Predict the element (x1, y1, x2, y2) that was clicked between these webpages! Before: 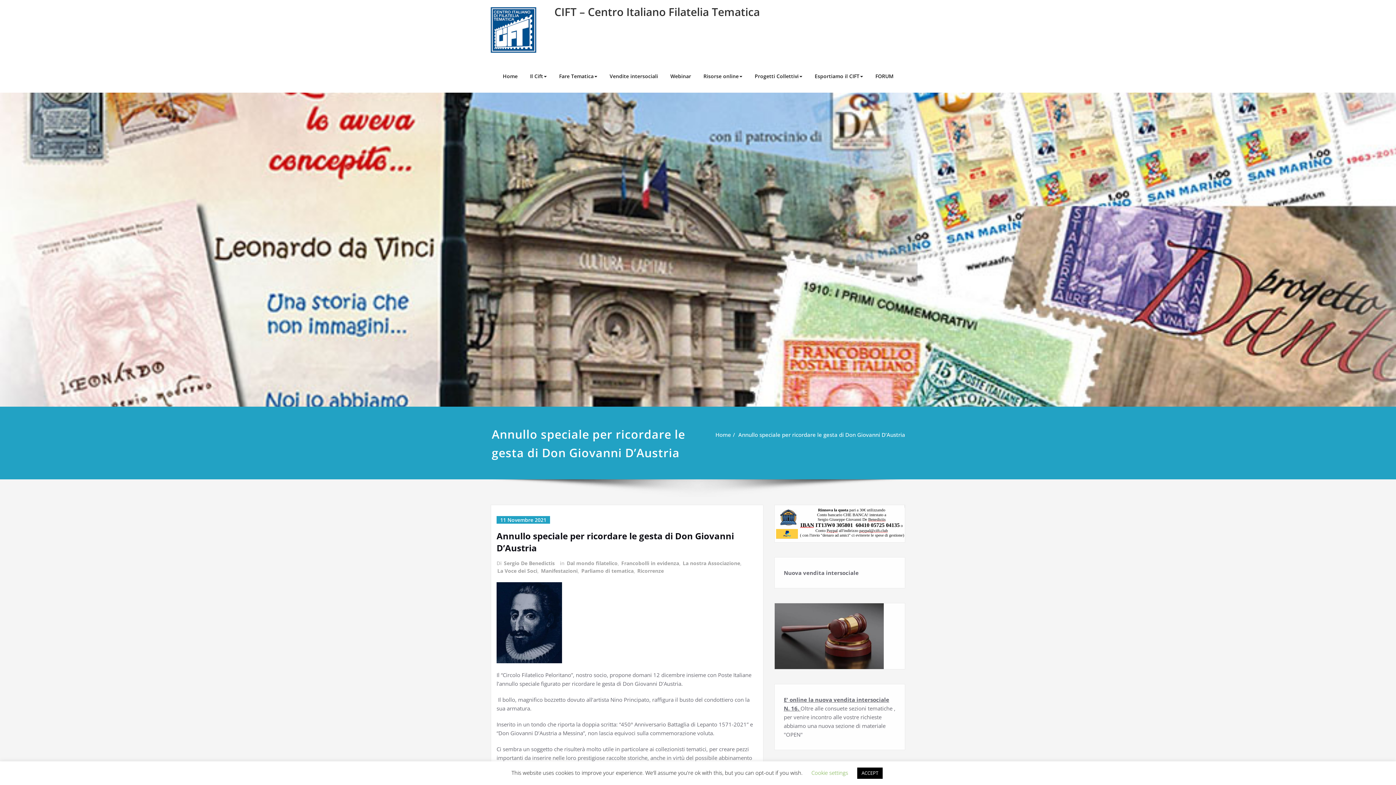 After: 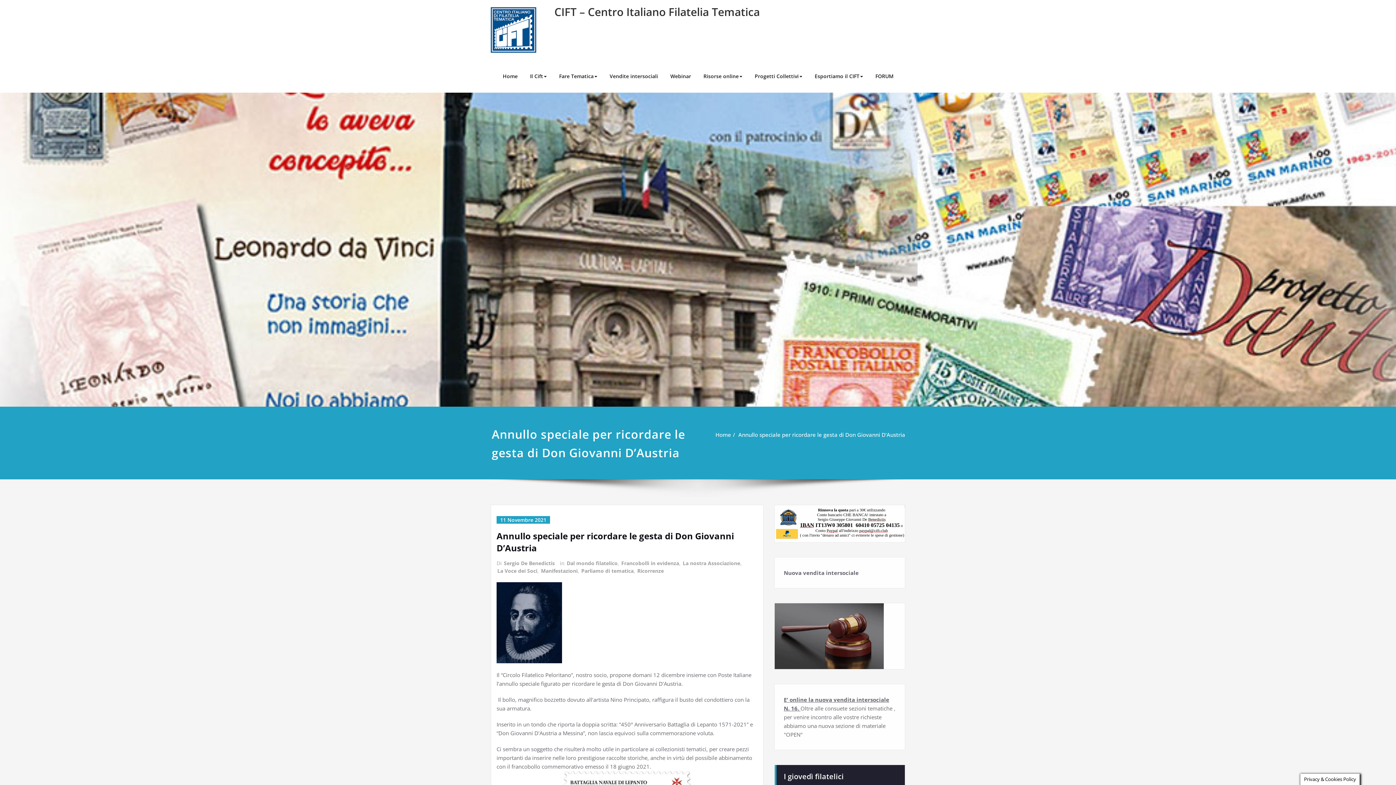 Action: bbox: (857, 768, 882, 779) label: ACCEPT